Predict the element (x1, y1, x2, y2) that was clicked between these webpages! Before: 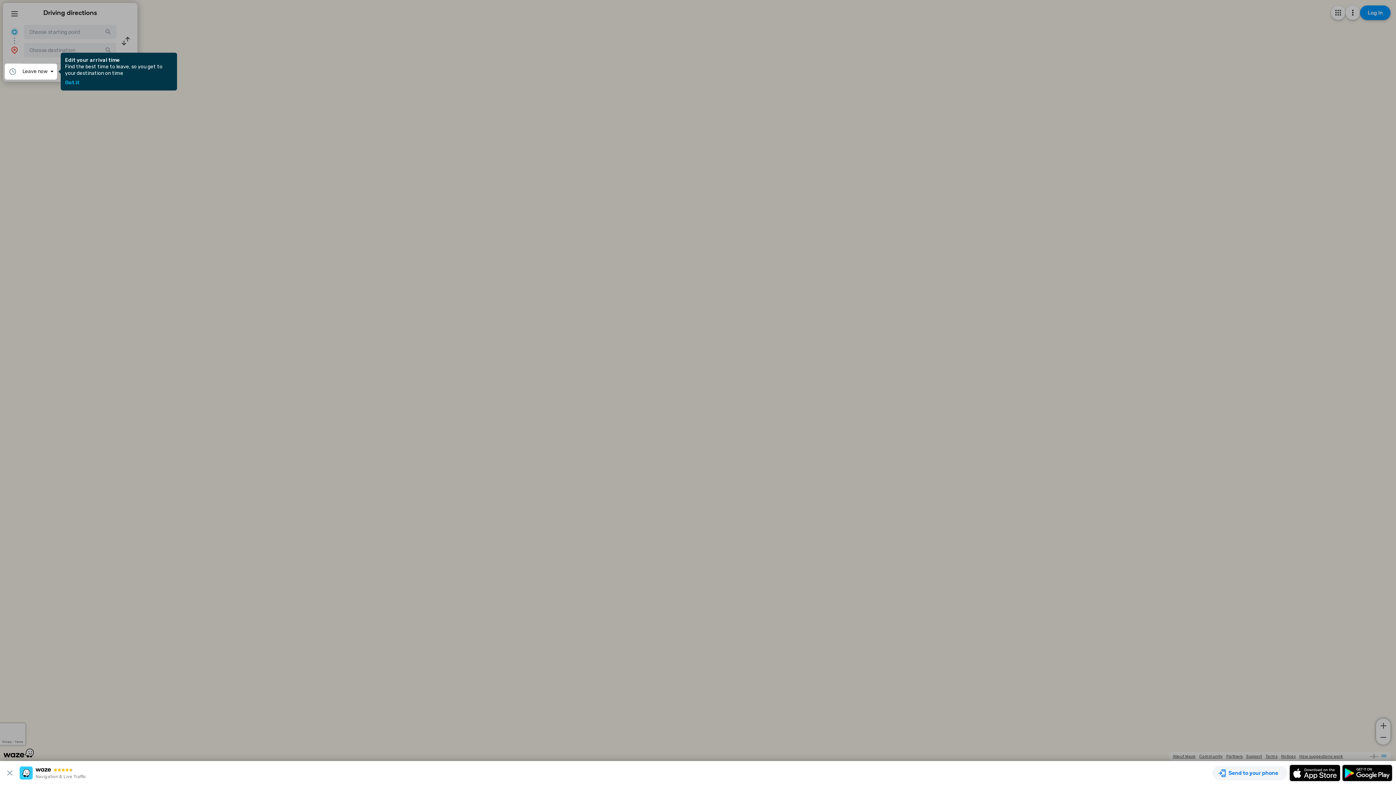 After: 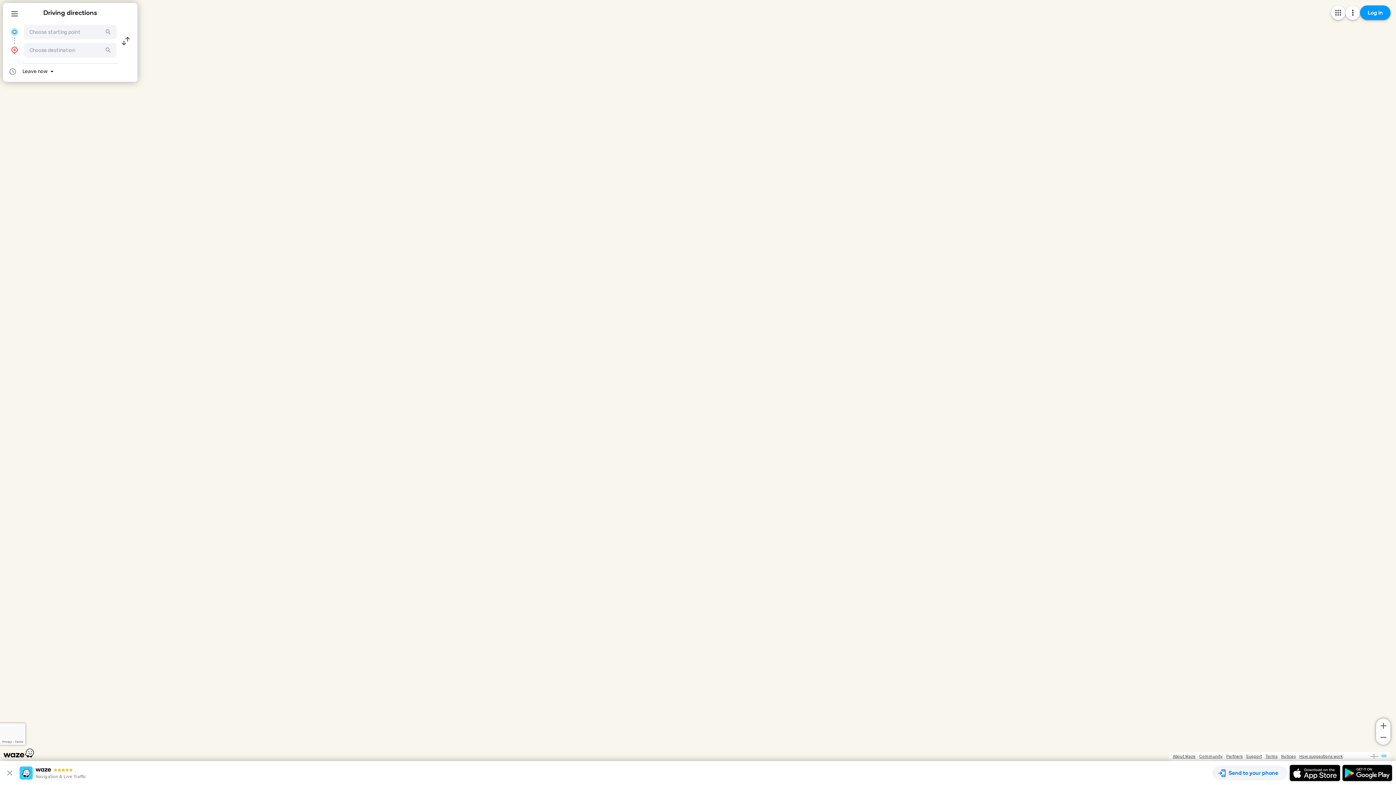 Action: bbox: (65, 80, 79, 85) label: Got it